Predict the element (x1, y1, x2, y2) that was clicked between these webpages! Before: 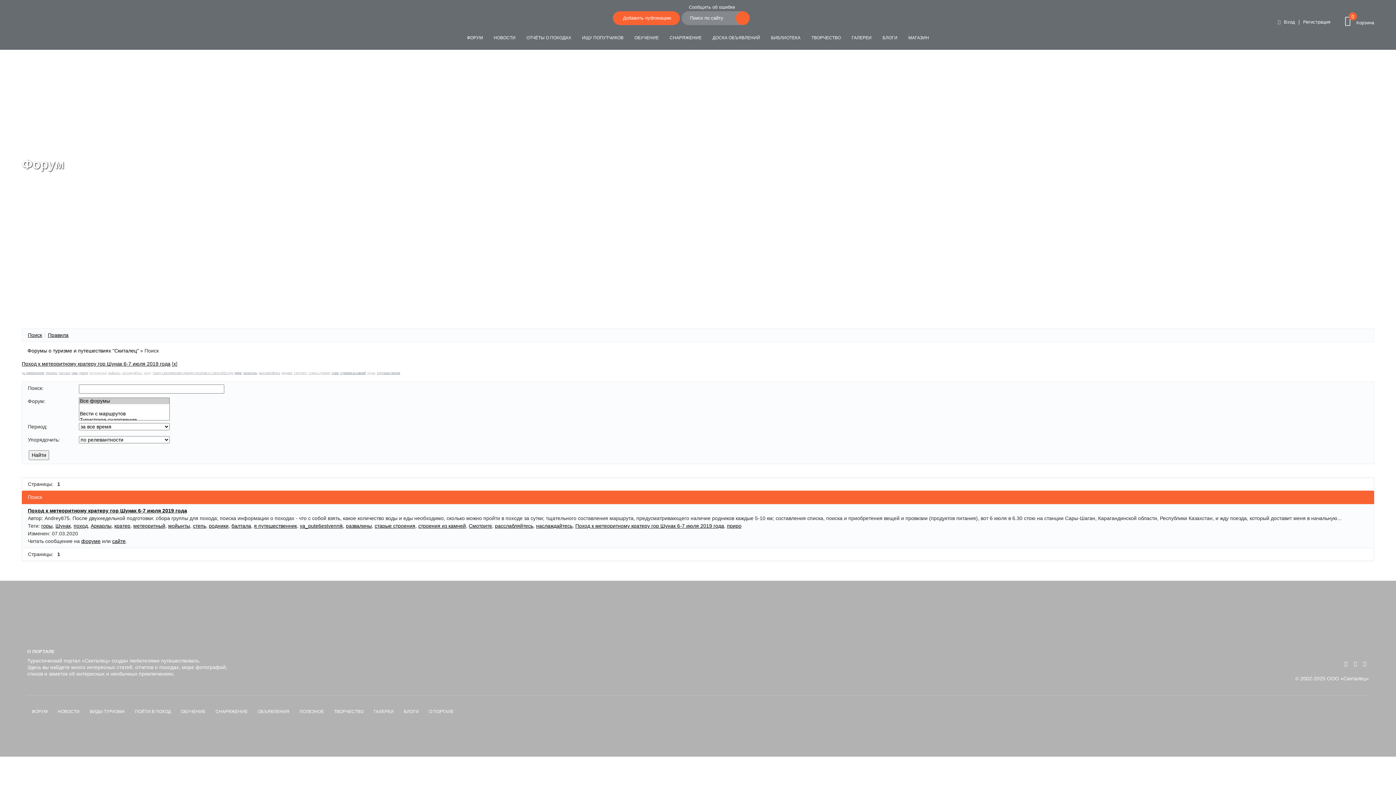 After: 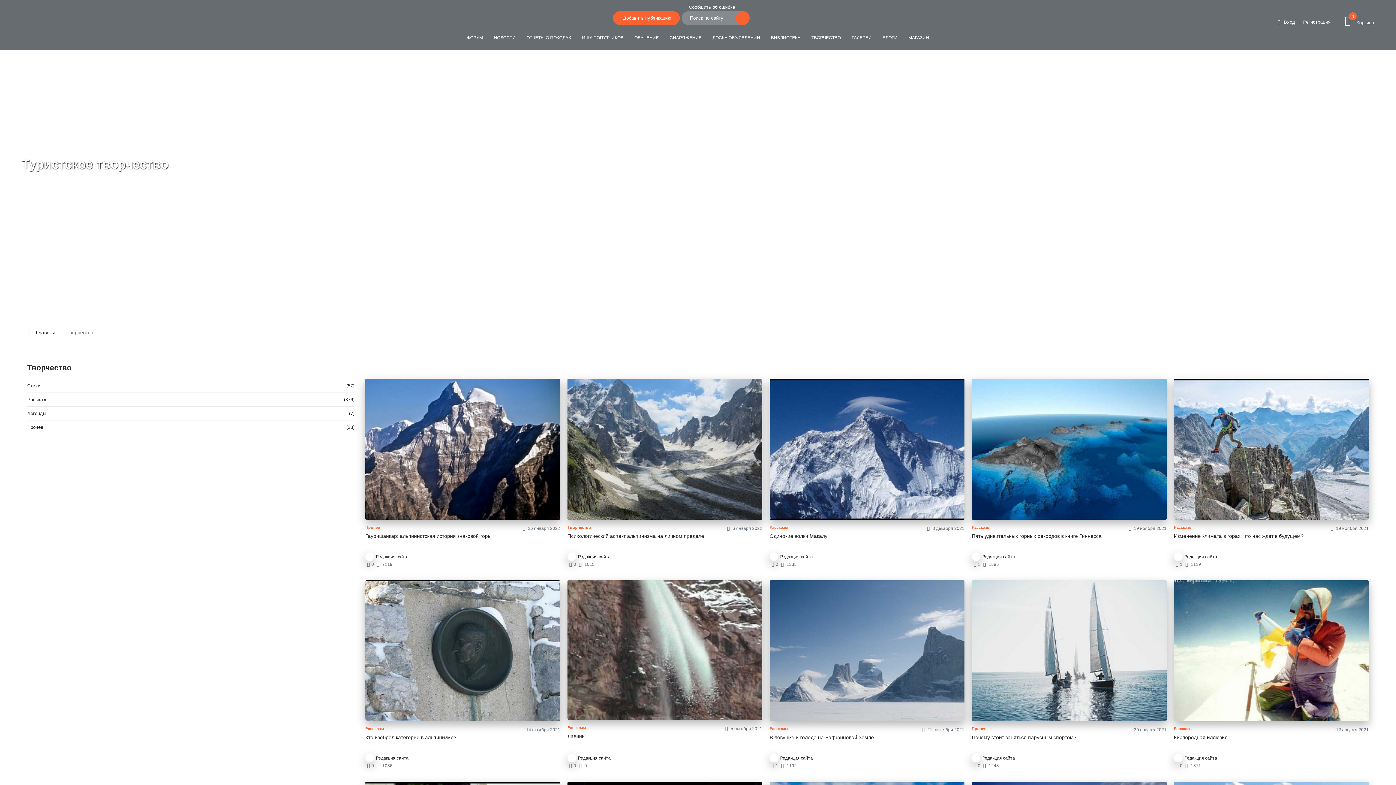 Action: bbox: (807, 30, 845, 44) label: ТВОРЧЕСТВО